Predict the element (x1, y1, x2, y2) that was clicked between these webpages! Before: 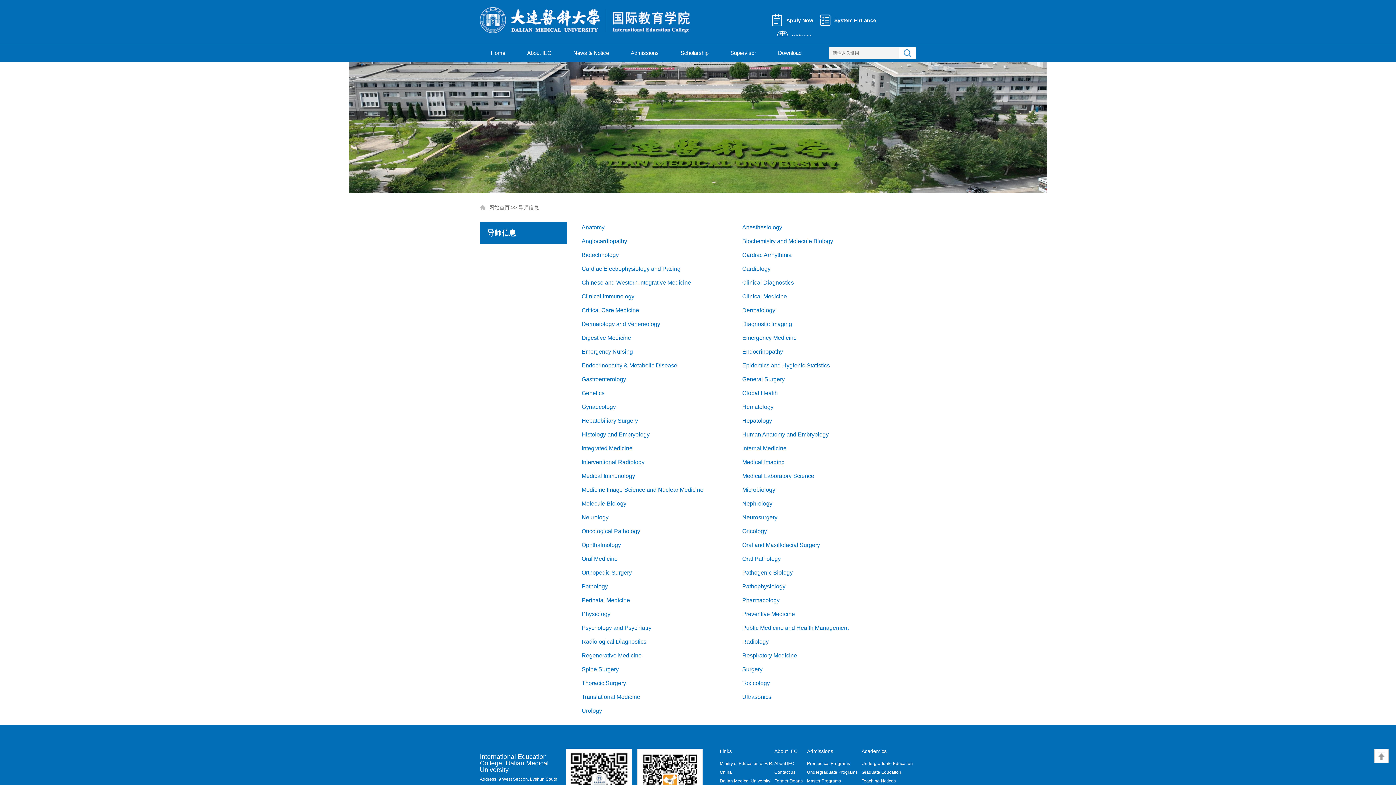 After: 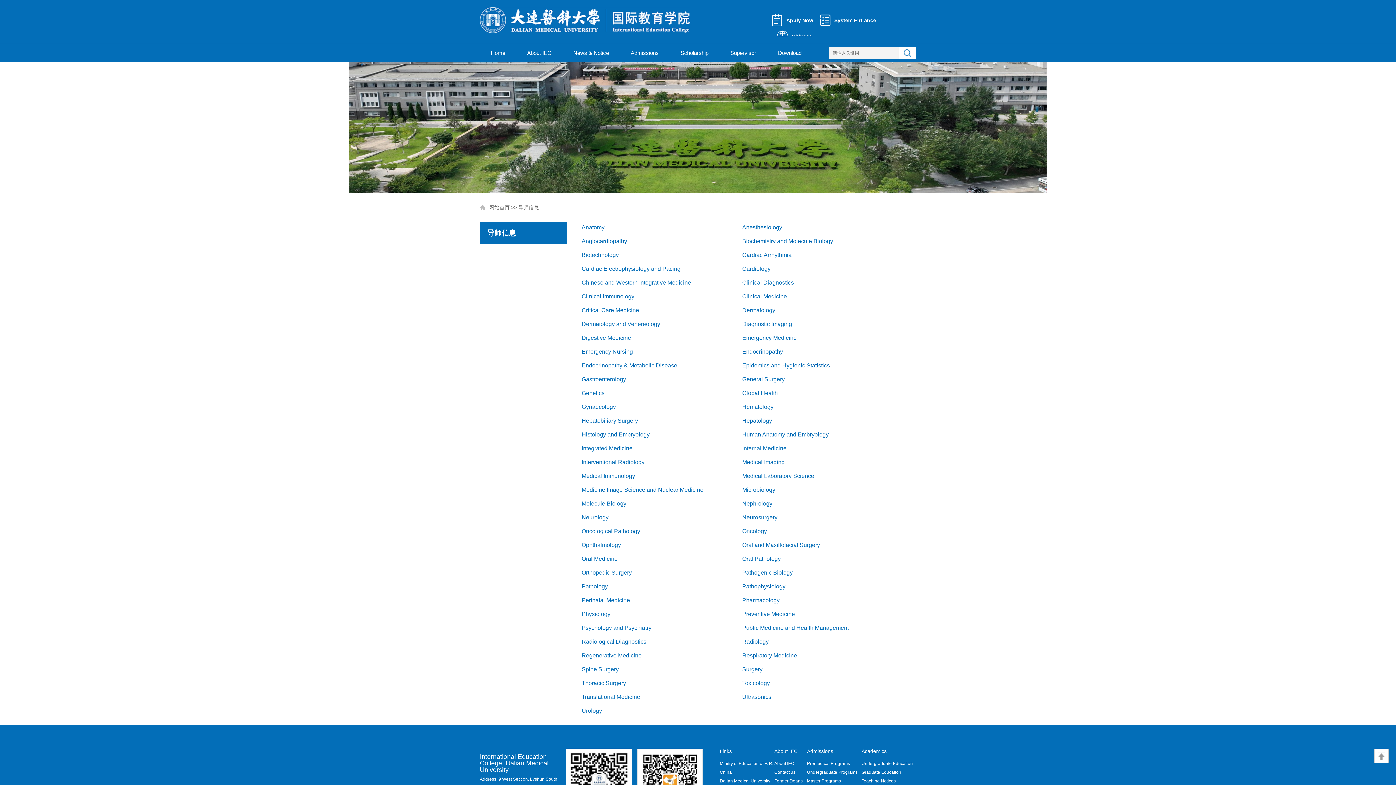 Action: label: Supervisor bbox: (719, 44, 767, 62)